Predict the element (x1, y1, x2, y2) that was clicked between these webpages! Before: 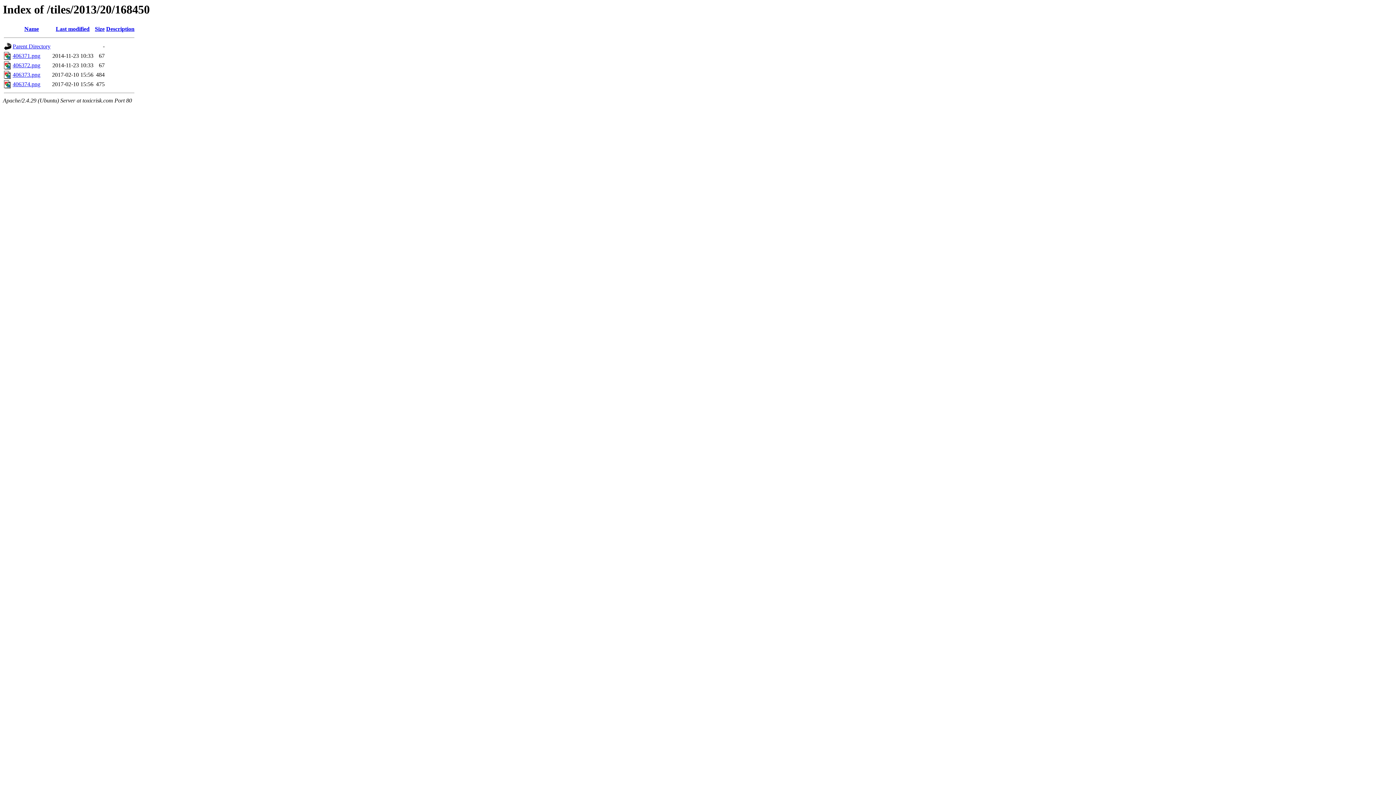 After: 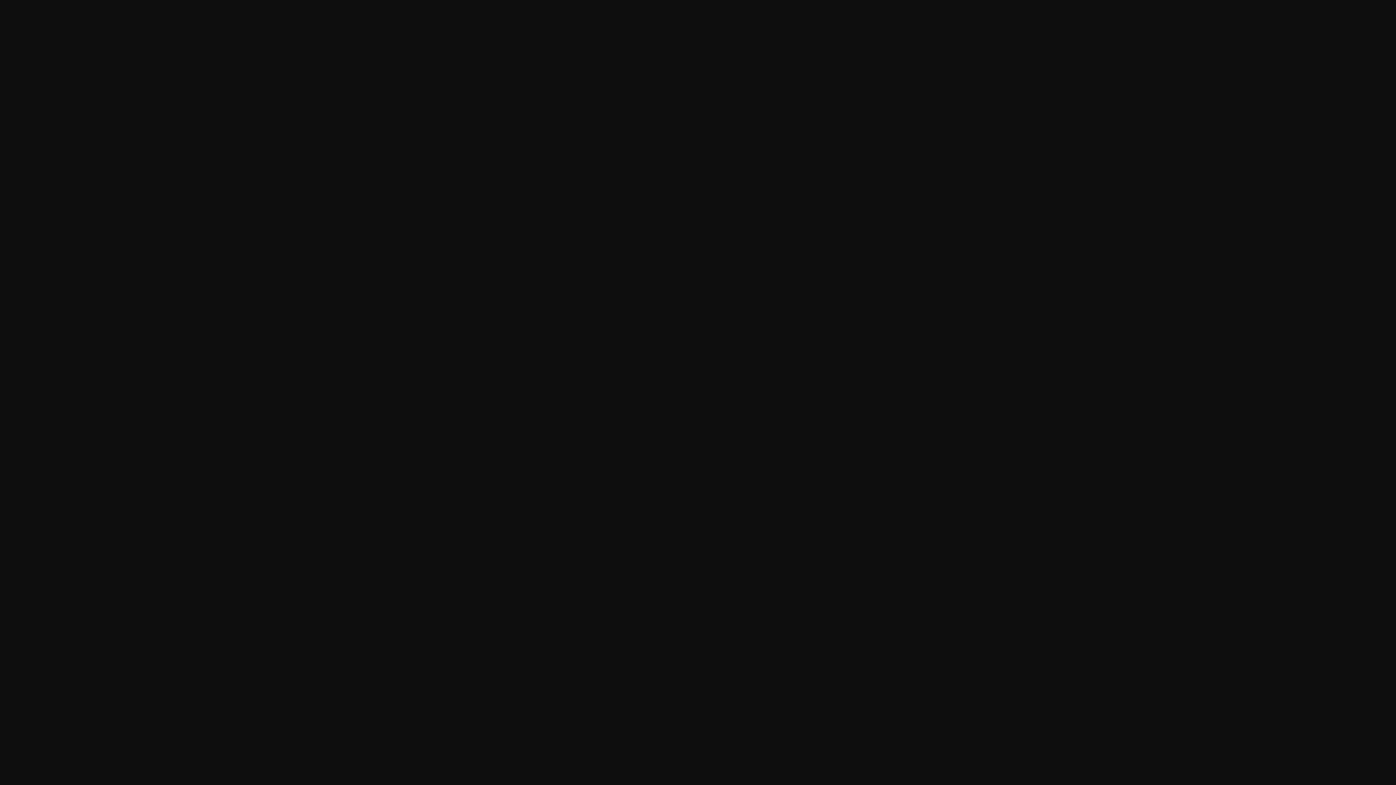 Action: bbox: (12, 62, 40, 68) label: 406372.png